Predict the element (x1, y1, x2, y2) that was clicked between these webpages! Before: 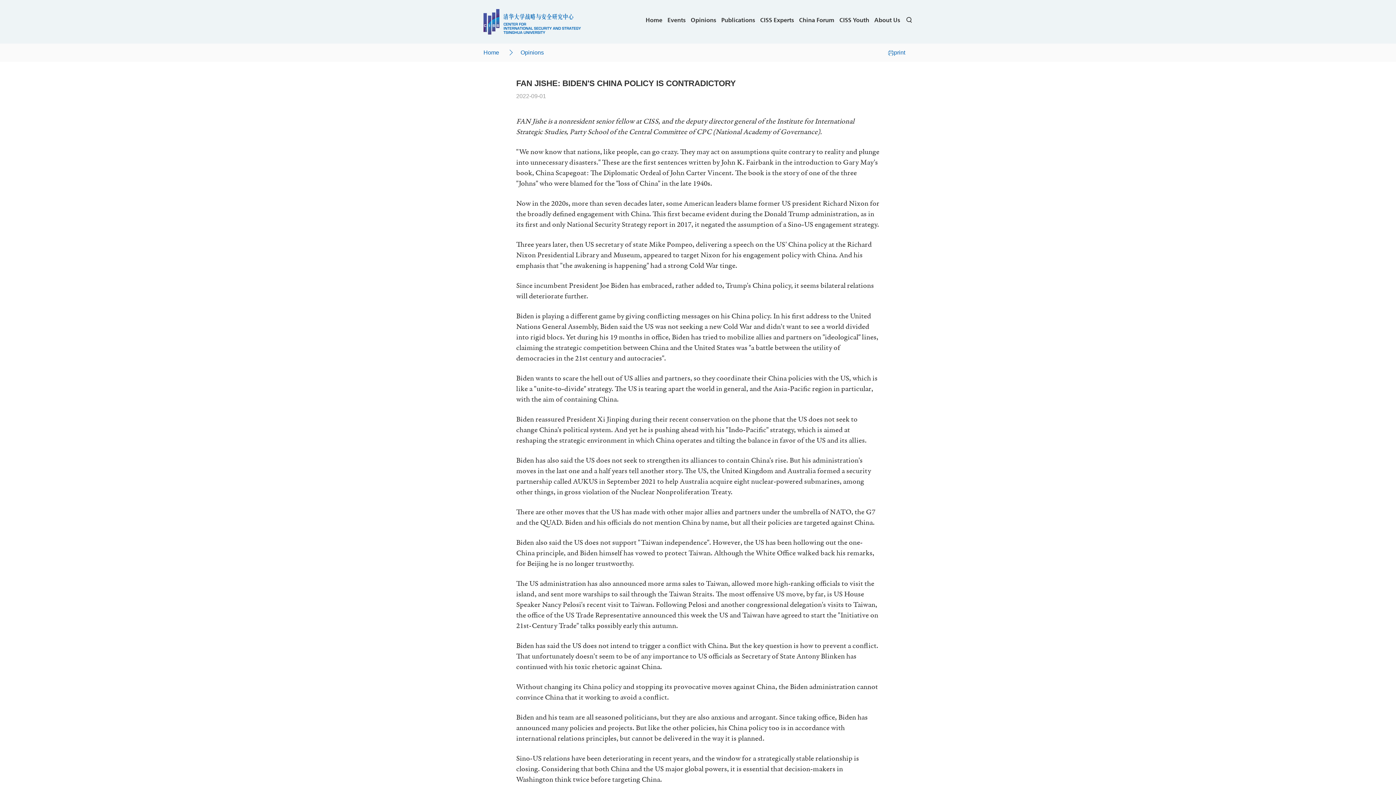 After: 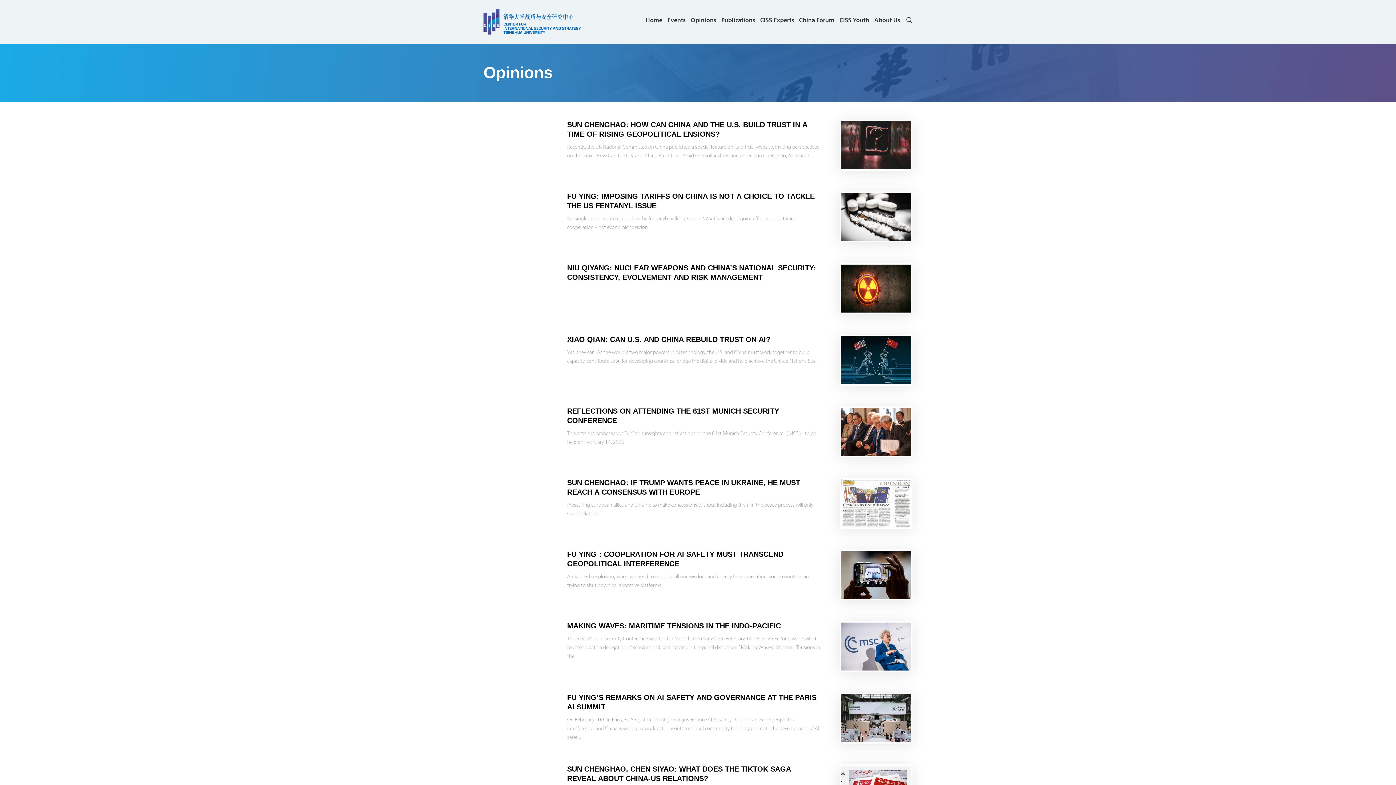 Action: bbox: (690, 16, 716, 23) label: Opinions